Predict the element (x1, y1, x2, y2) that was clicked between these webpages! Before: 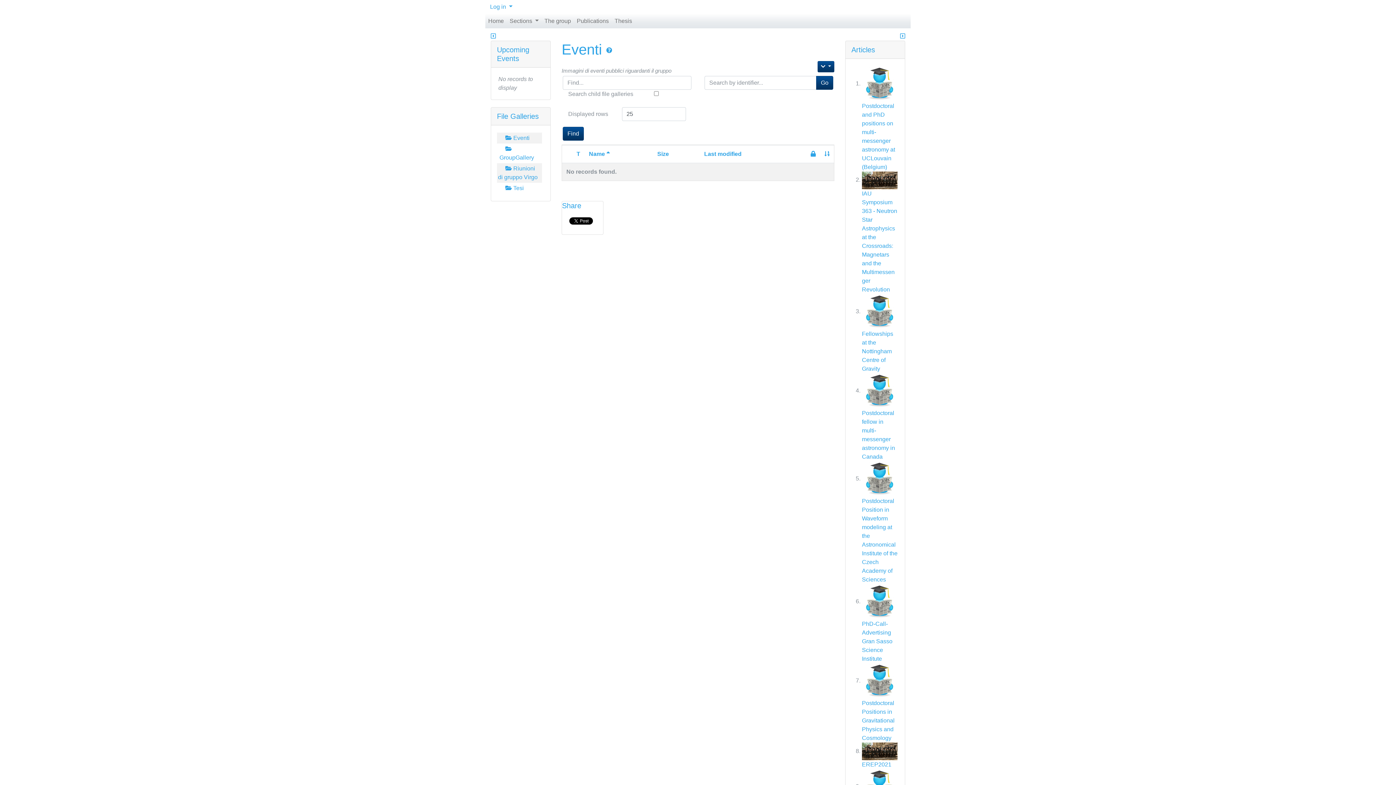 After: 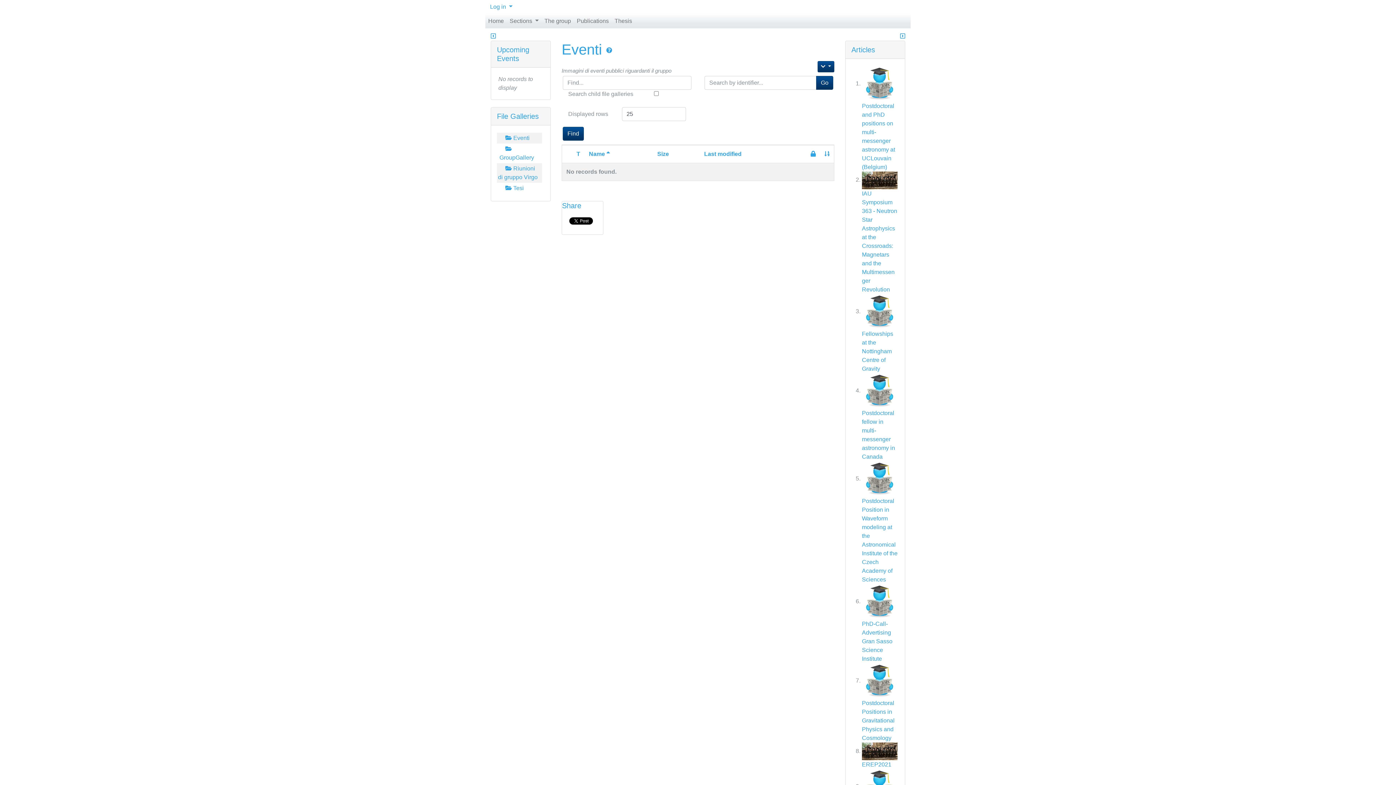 Action: label:   Eventi bbox: (504, 134, 529, 140)